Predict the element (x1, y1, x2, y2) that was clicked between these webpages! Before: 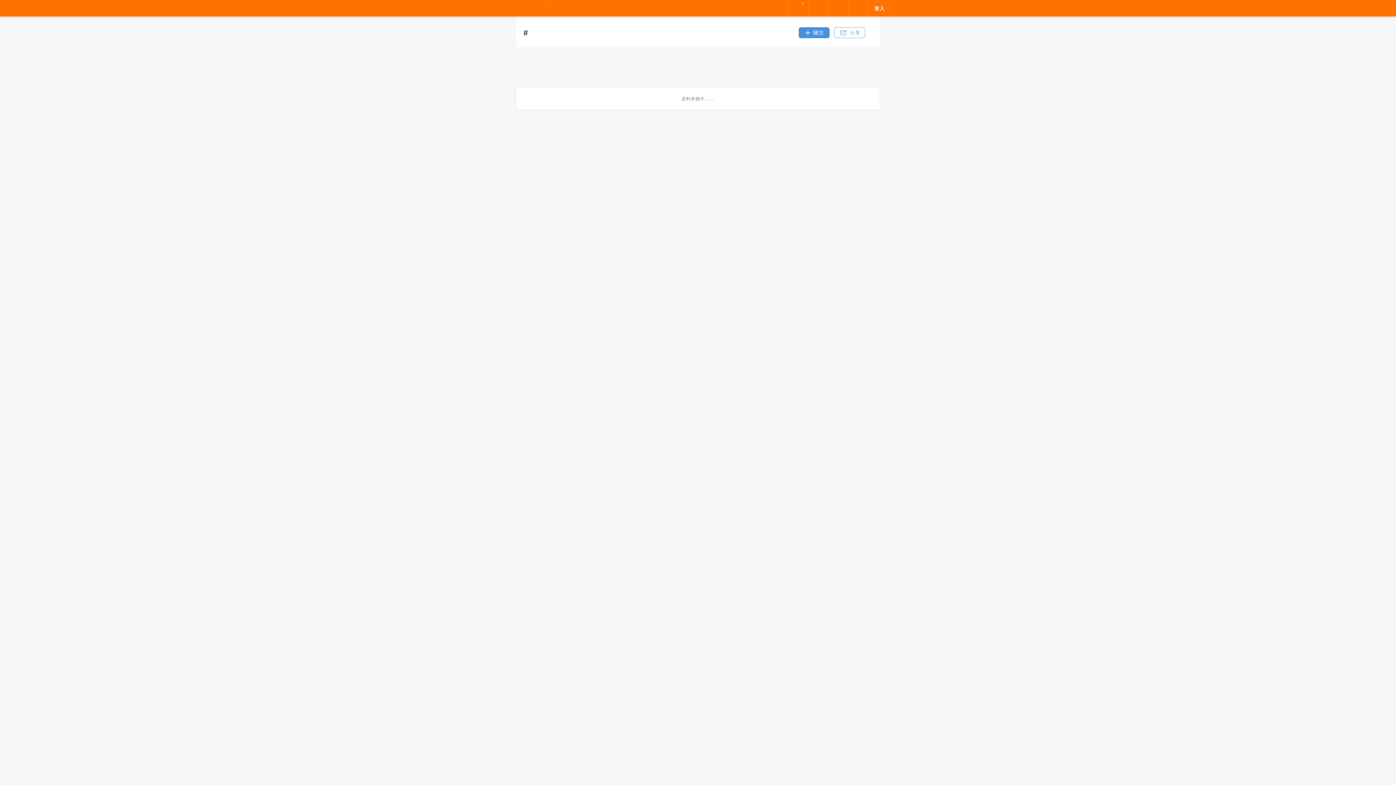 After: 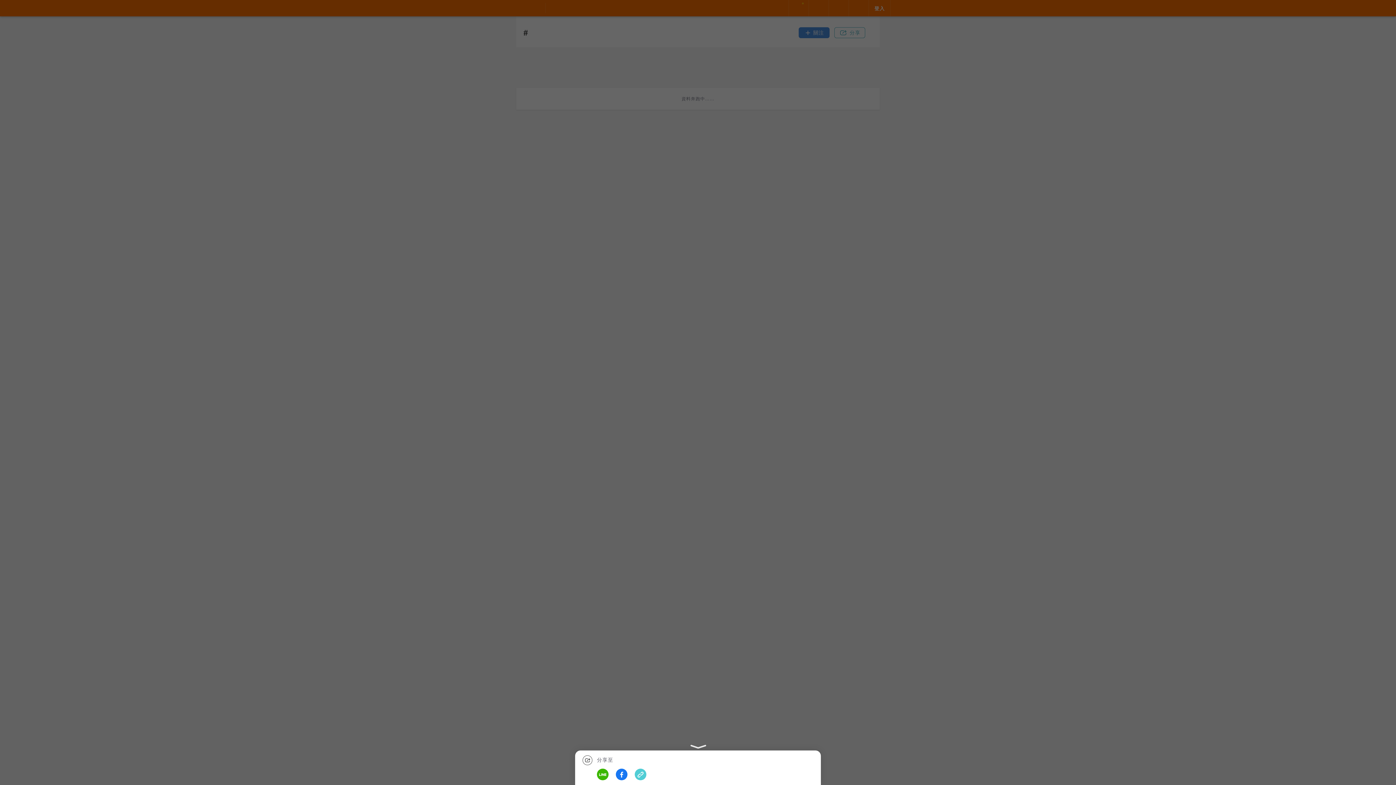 Action: bbox: (834, 27, 865, 38) label: 分享